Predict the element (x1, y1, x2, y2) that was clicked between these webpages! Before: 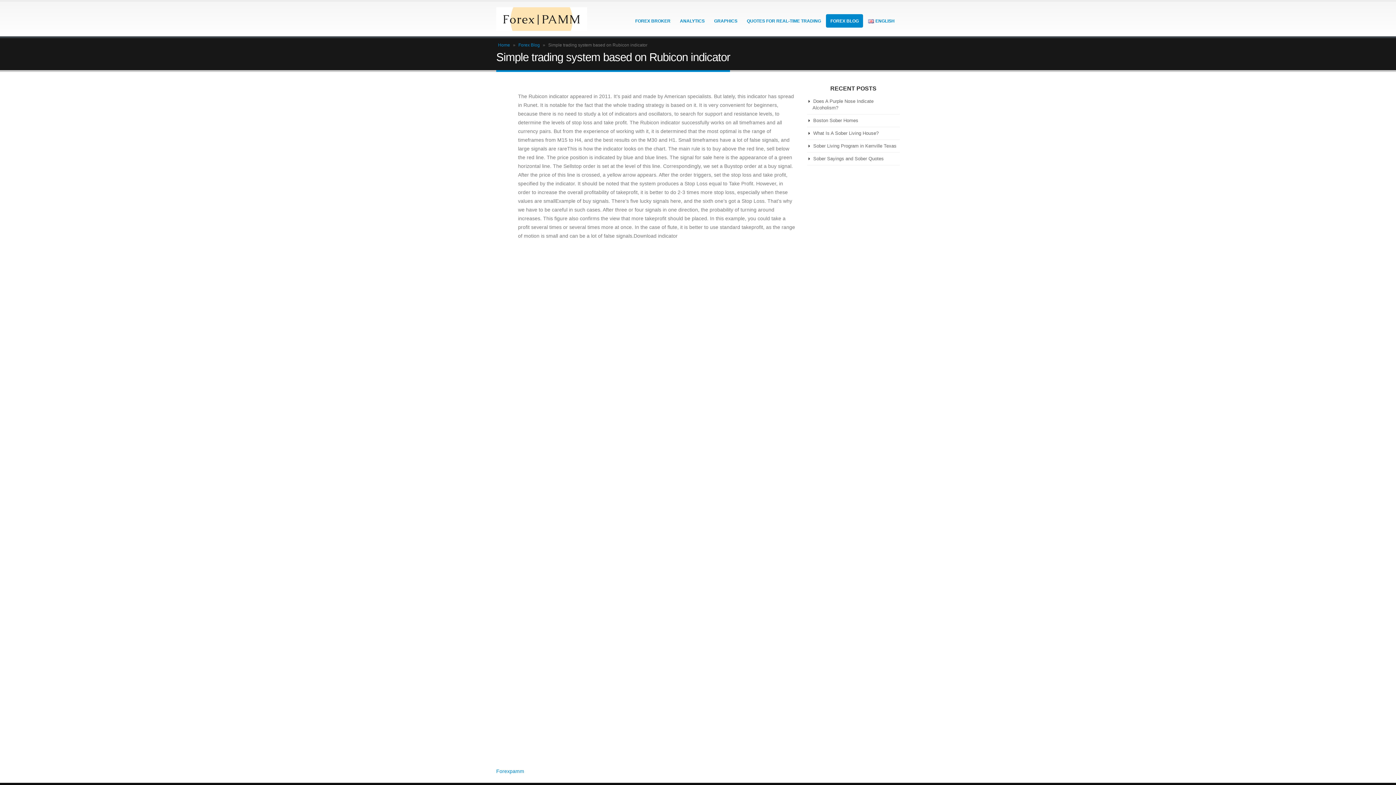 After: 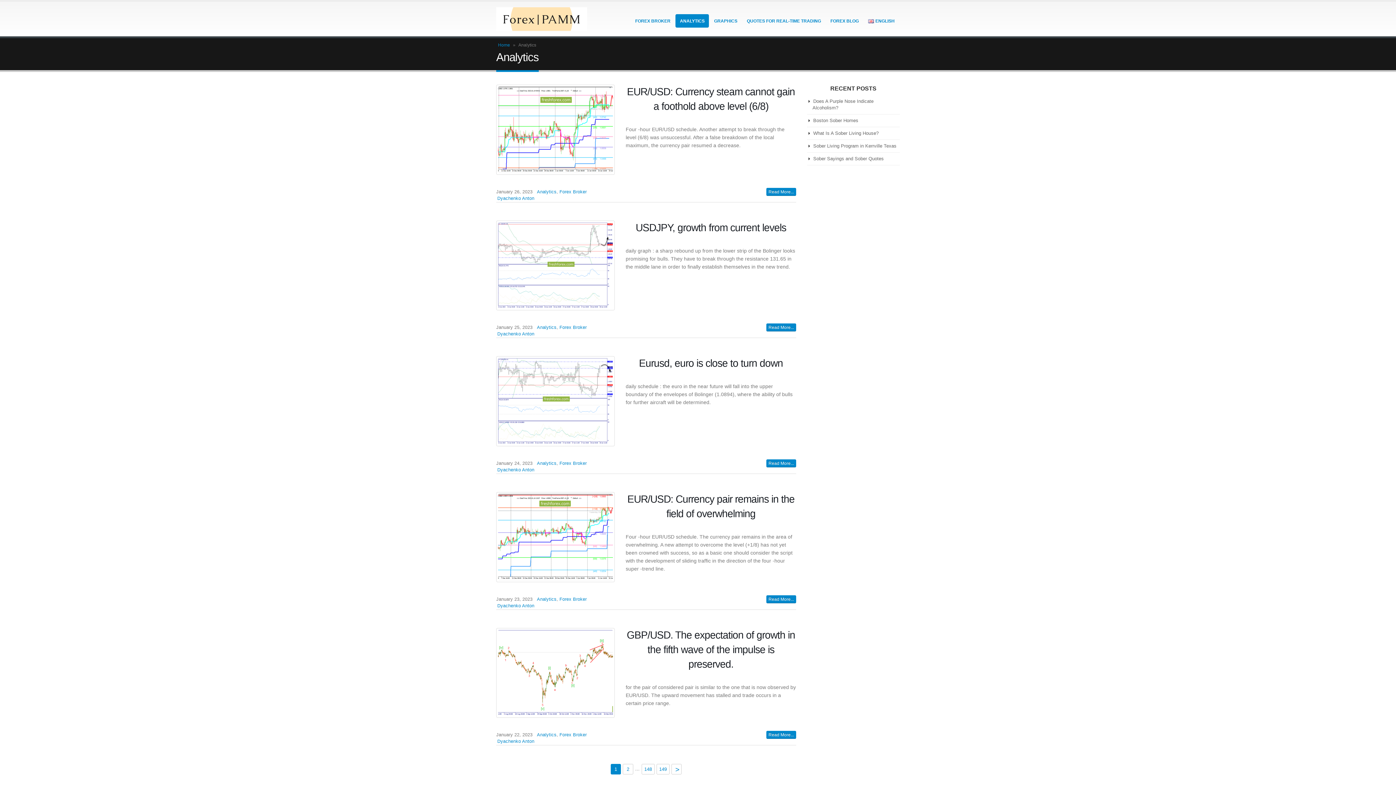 Action: bbox: (675, 14, 709, 27) label: ANALYTICS